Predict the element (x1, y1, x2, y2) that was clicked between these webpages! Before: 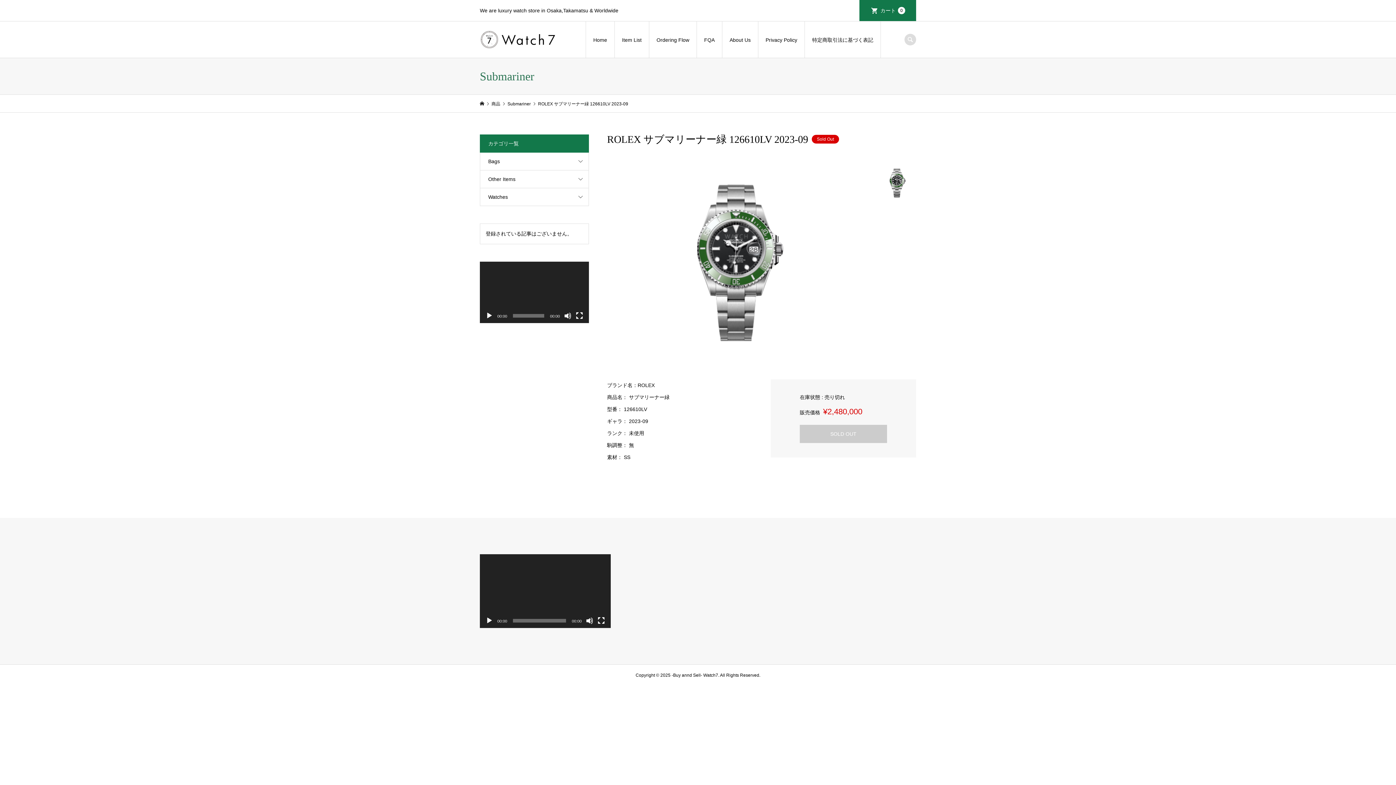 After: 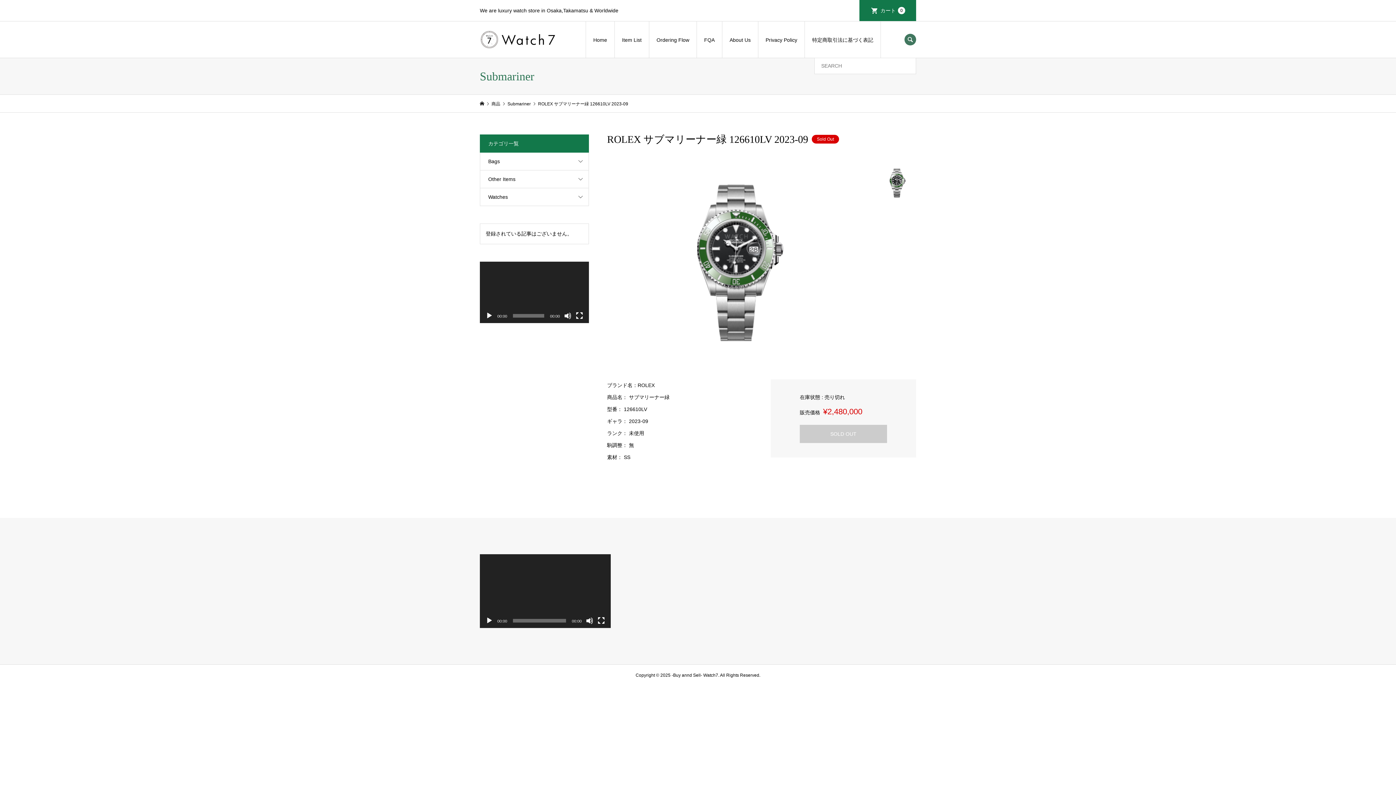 Action: bbox: (904, 33, 916, 45)